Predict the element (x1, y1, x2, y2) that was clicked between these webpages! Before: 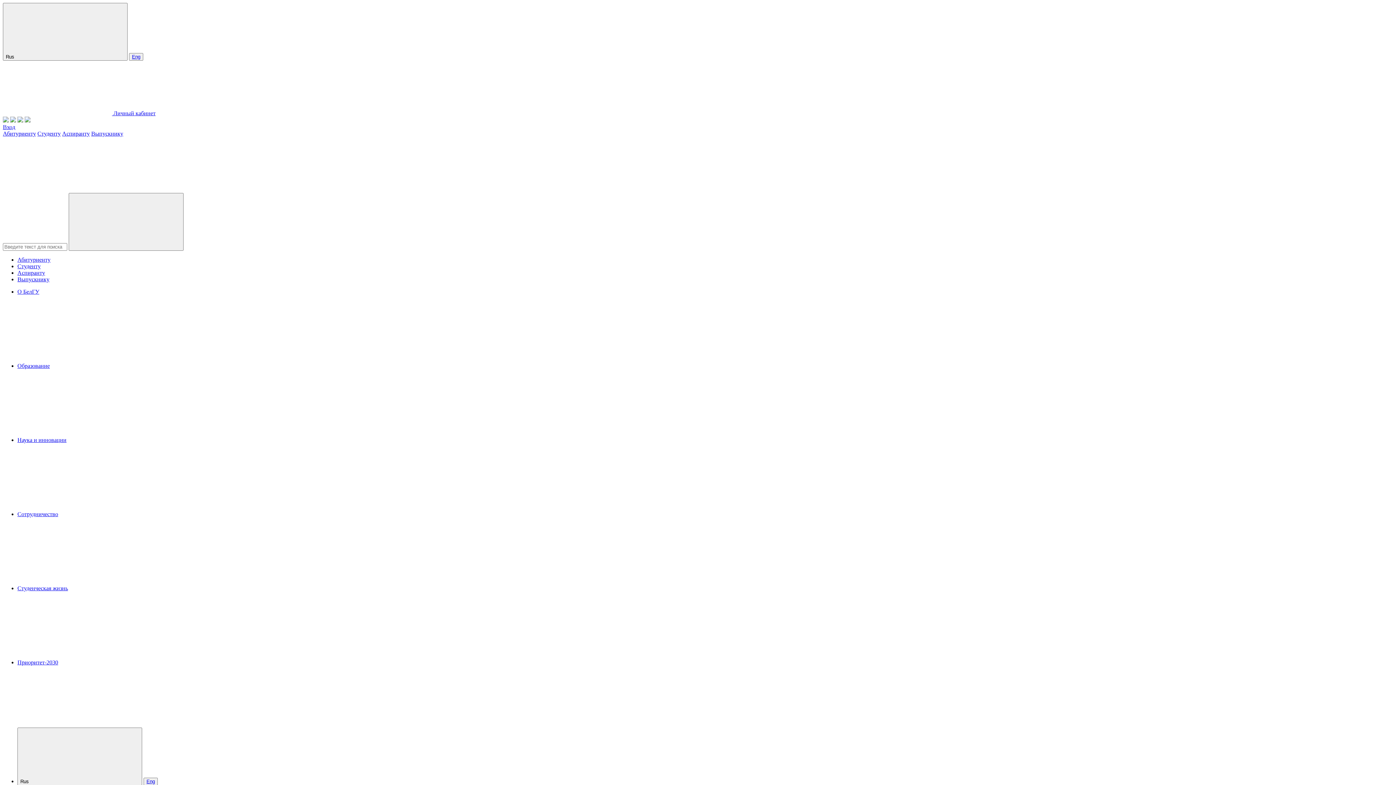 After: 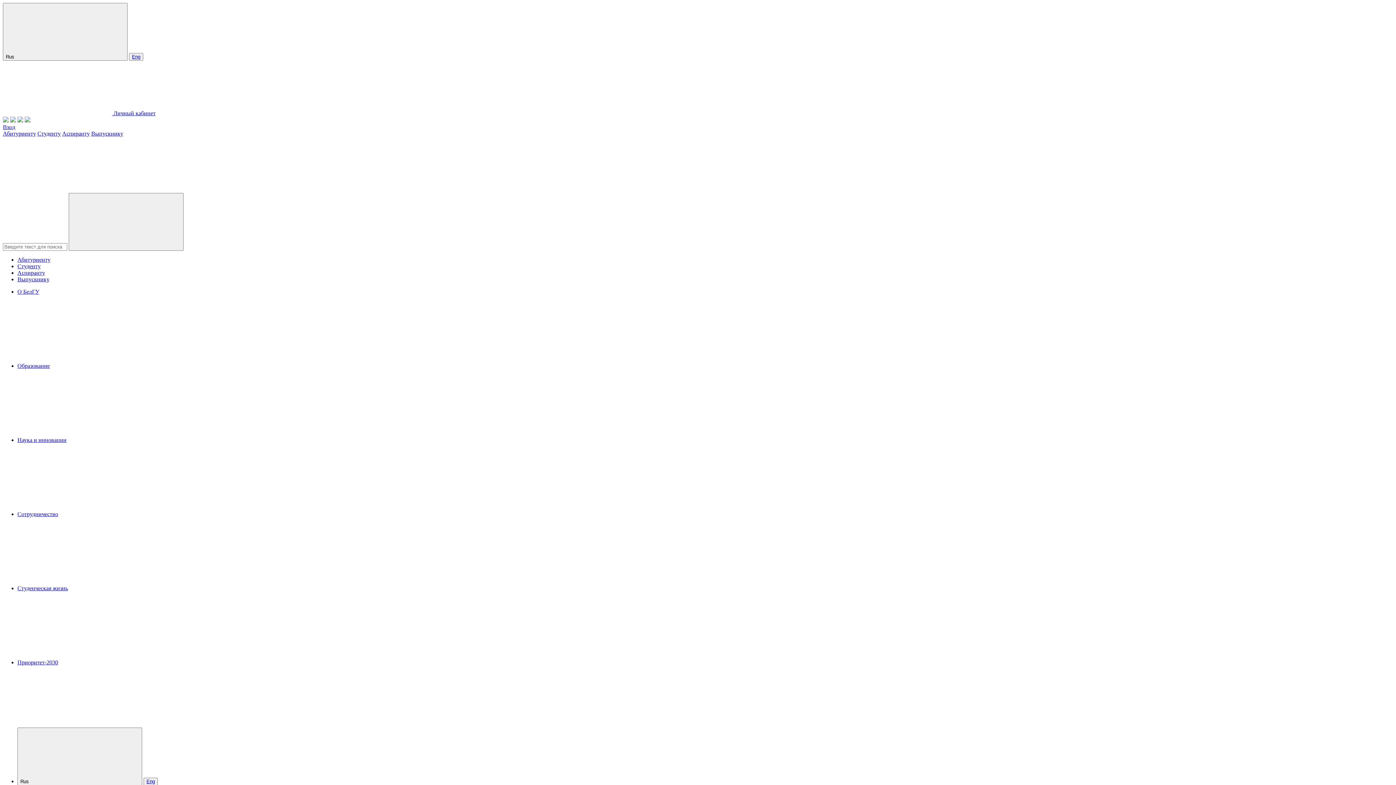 Action: bbox: (24, 117, 30, 123)